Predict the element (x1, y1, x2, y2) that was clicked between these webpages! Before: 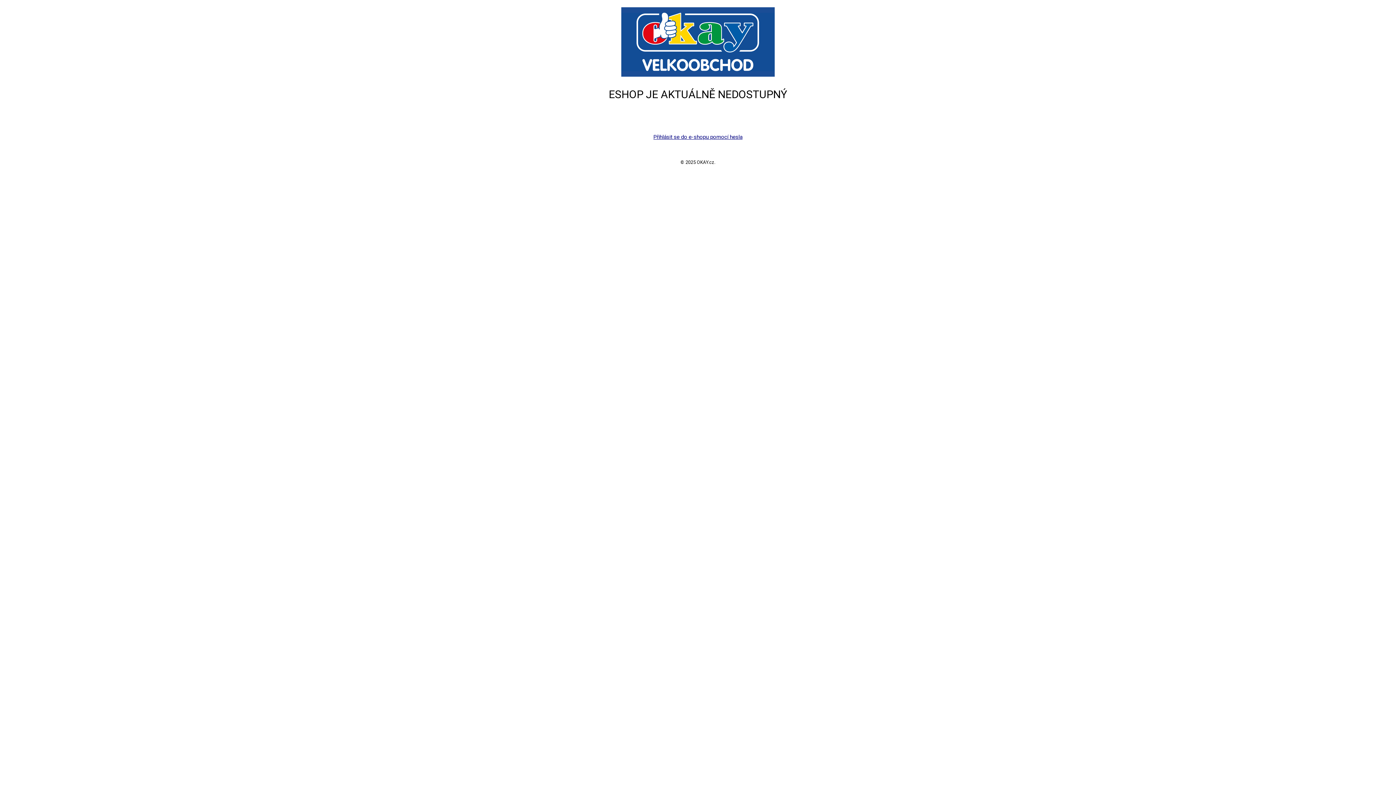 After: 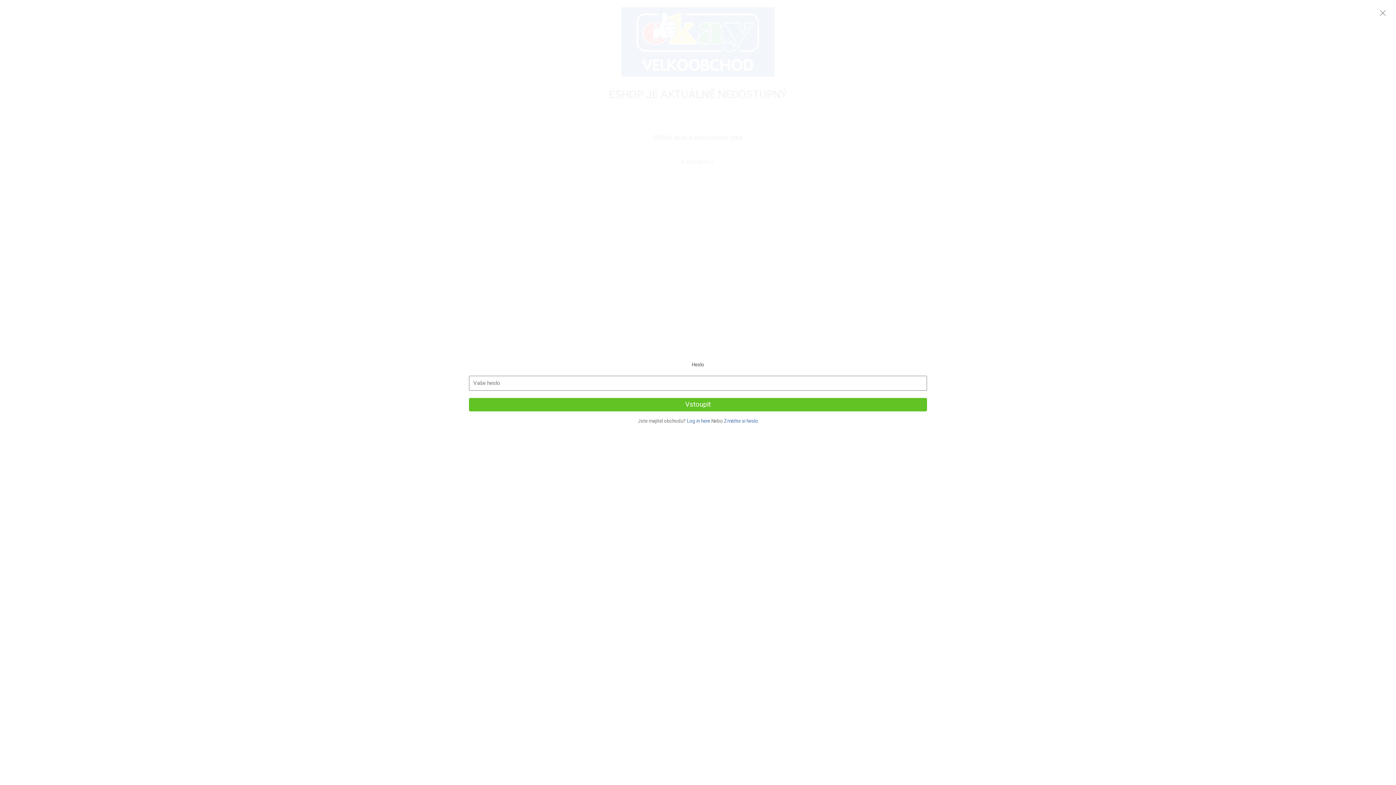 Action: label: Přihlásit se do e-shopu pomocí hesla bbox: (653, 133, 742, 140)